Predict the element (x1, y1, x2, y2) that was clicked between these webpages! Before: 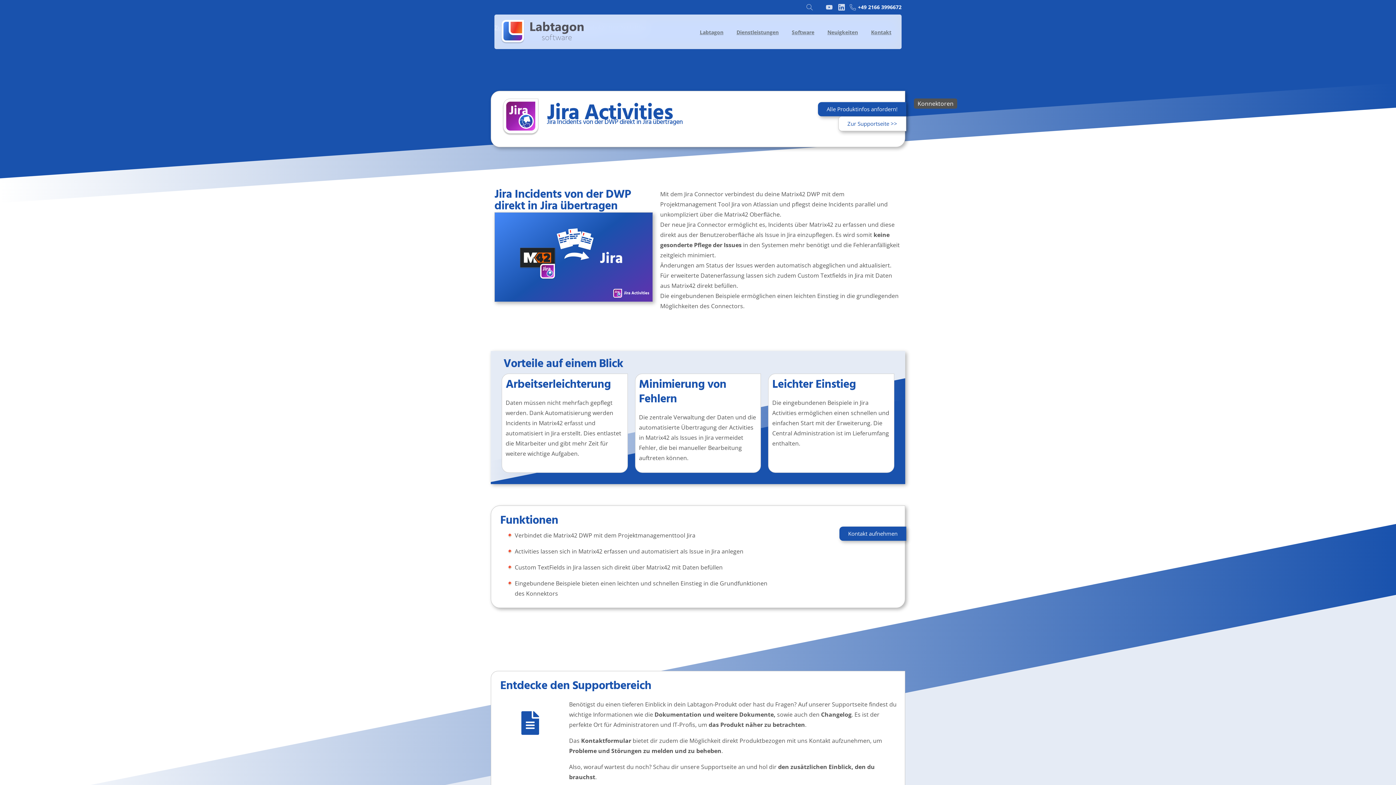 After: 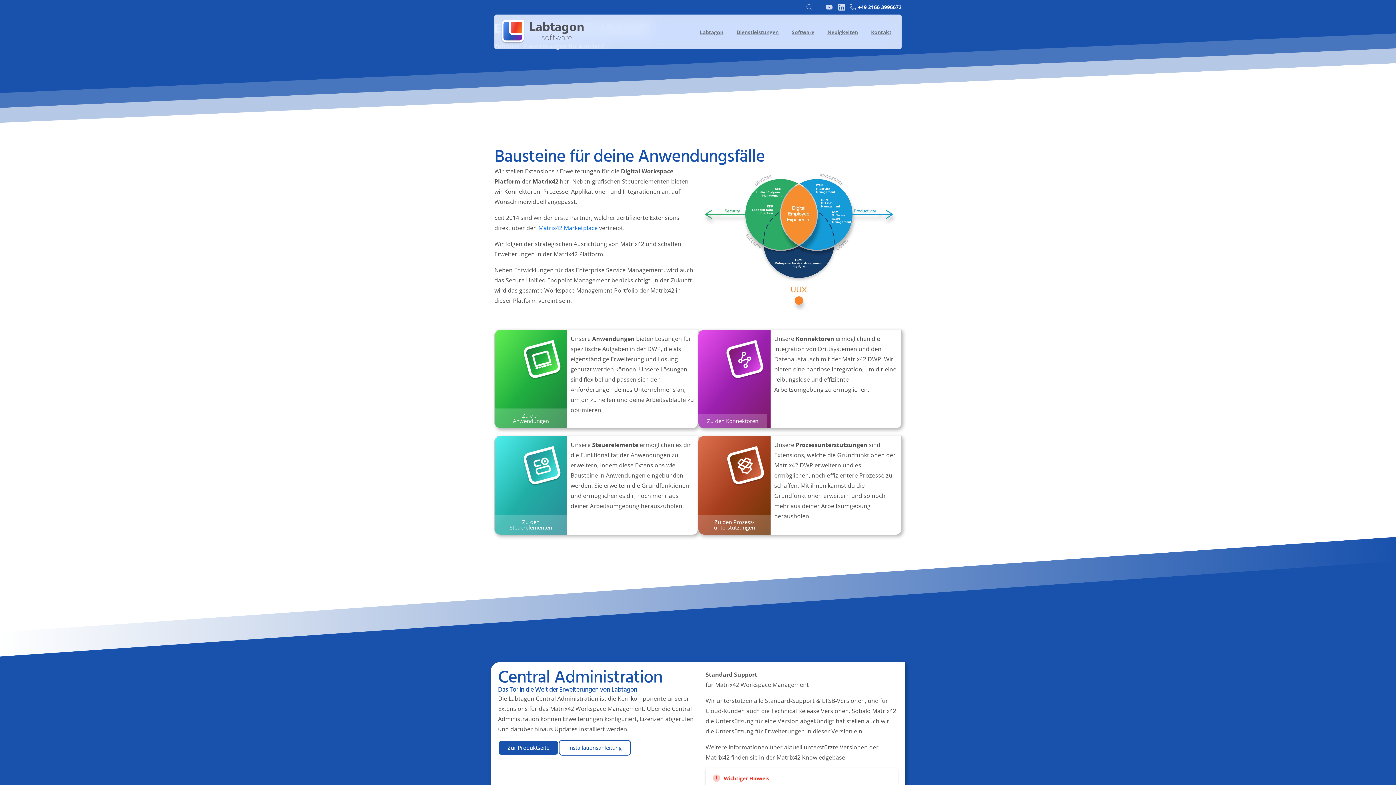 Action: label: Software bbox: (789, 23, 817, 39)